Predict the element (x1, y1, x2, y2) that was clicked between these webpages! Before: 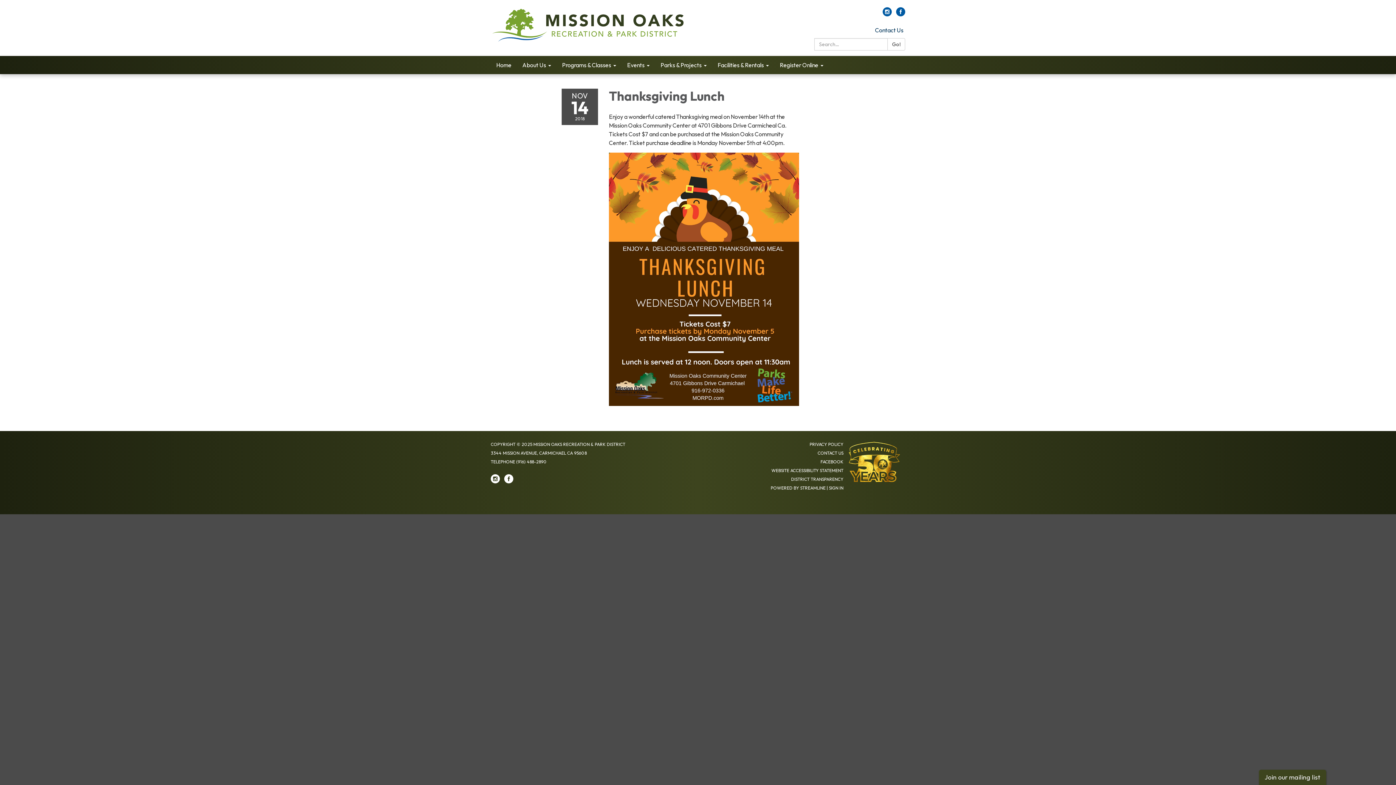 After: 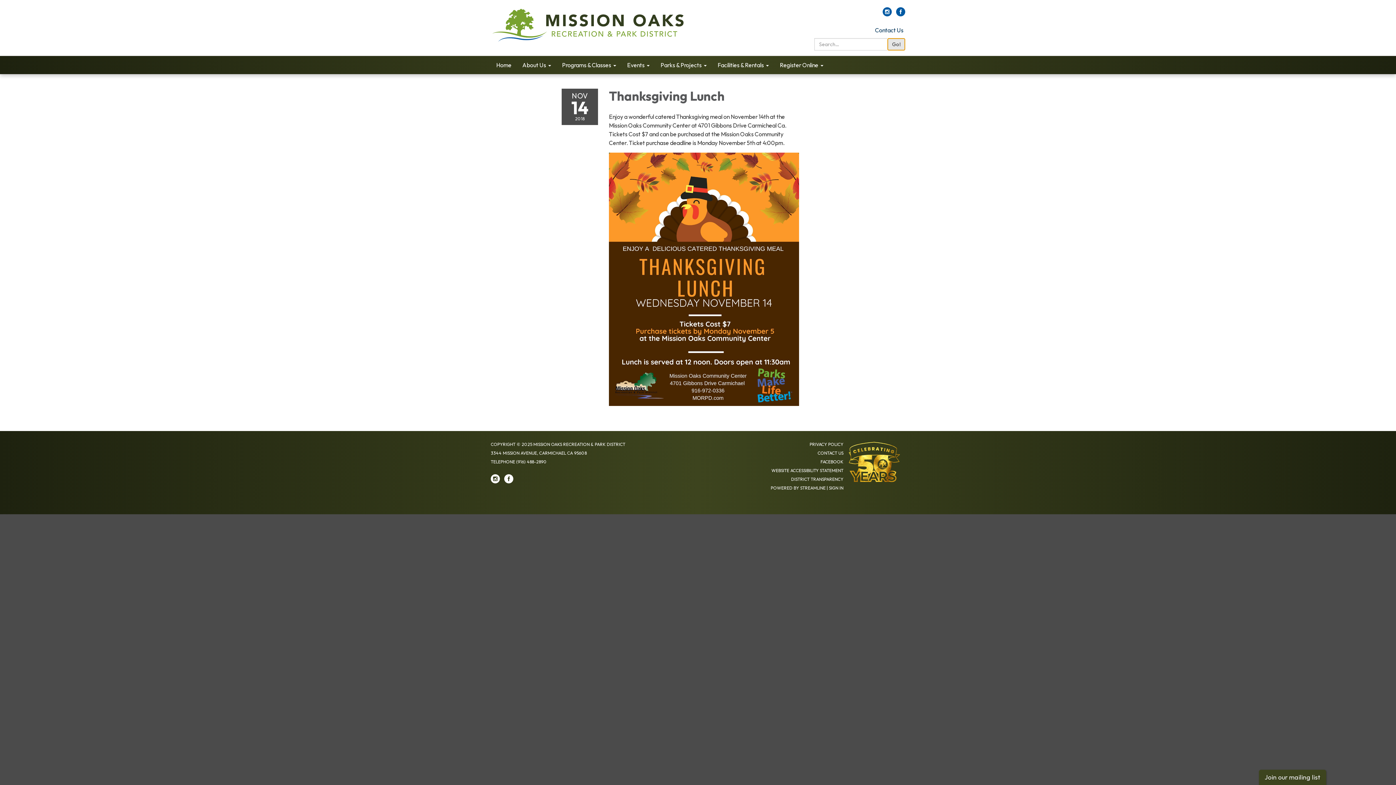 Action: bbox: (887, 38, 905, 50) label: Go!